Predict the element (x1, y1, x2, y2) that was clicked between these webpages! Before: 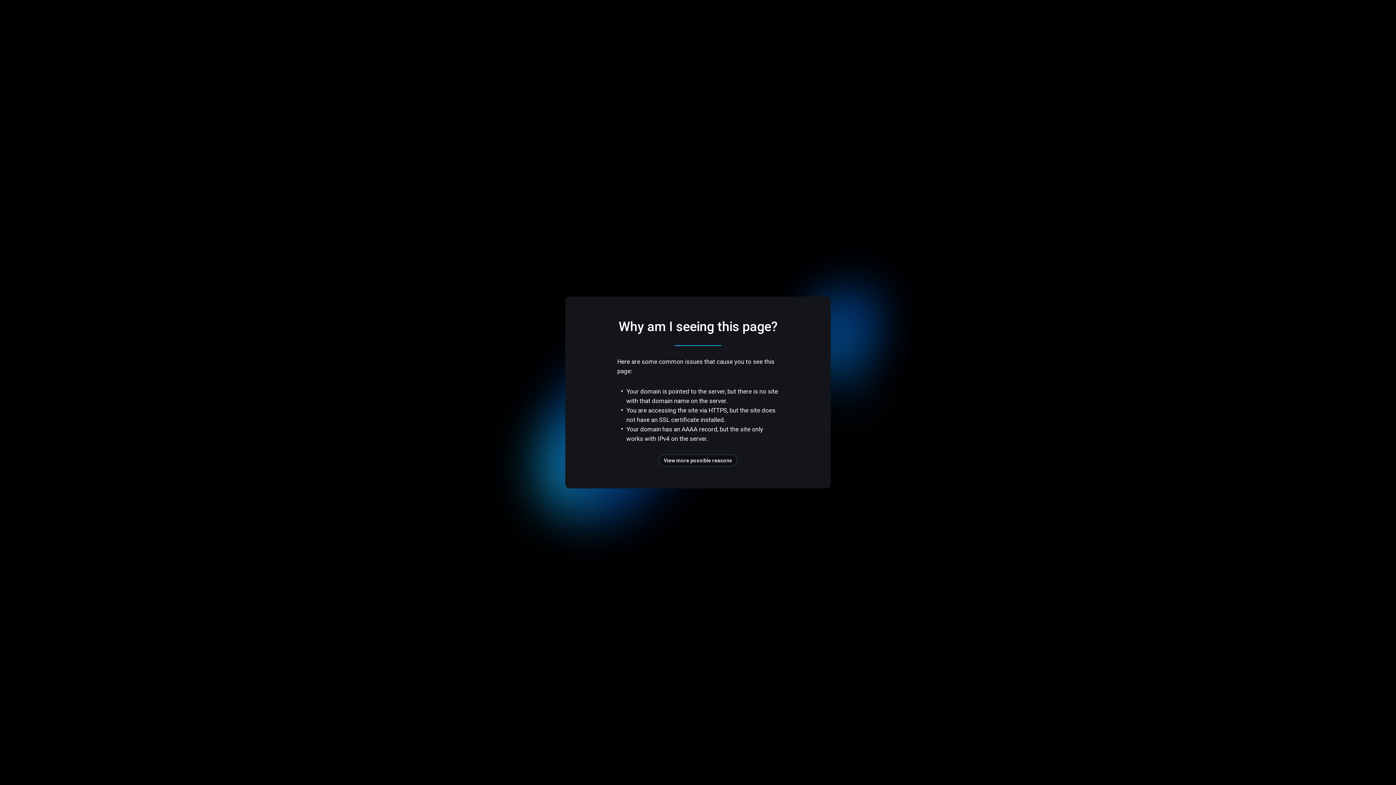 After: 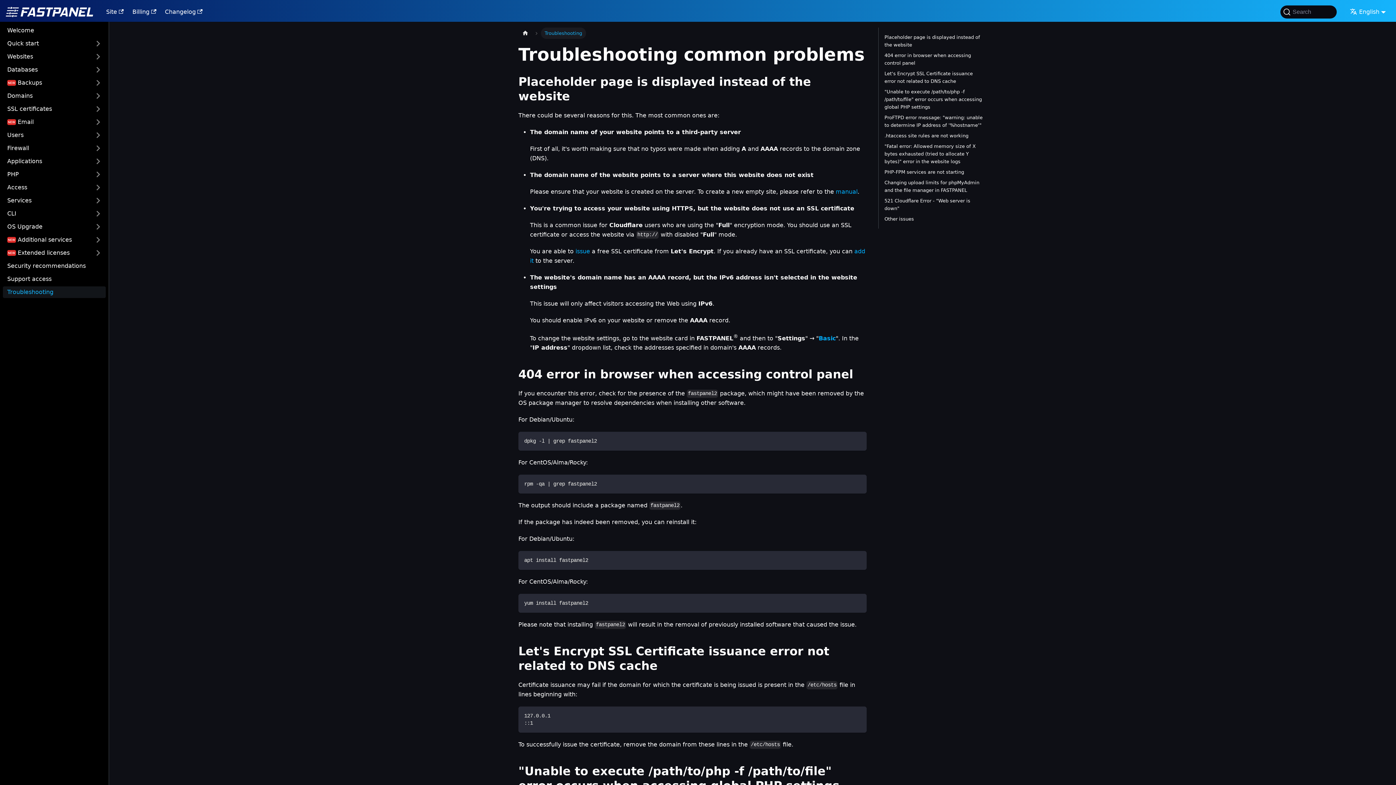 Action: label: View more possible reasons bbox: (658, 454, 737, 466)